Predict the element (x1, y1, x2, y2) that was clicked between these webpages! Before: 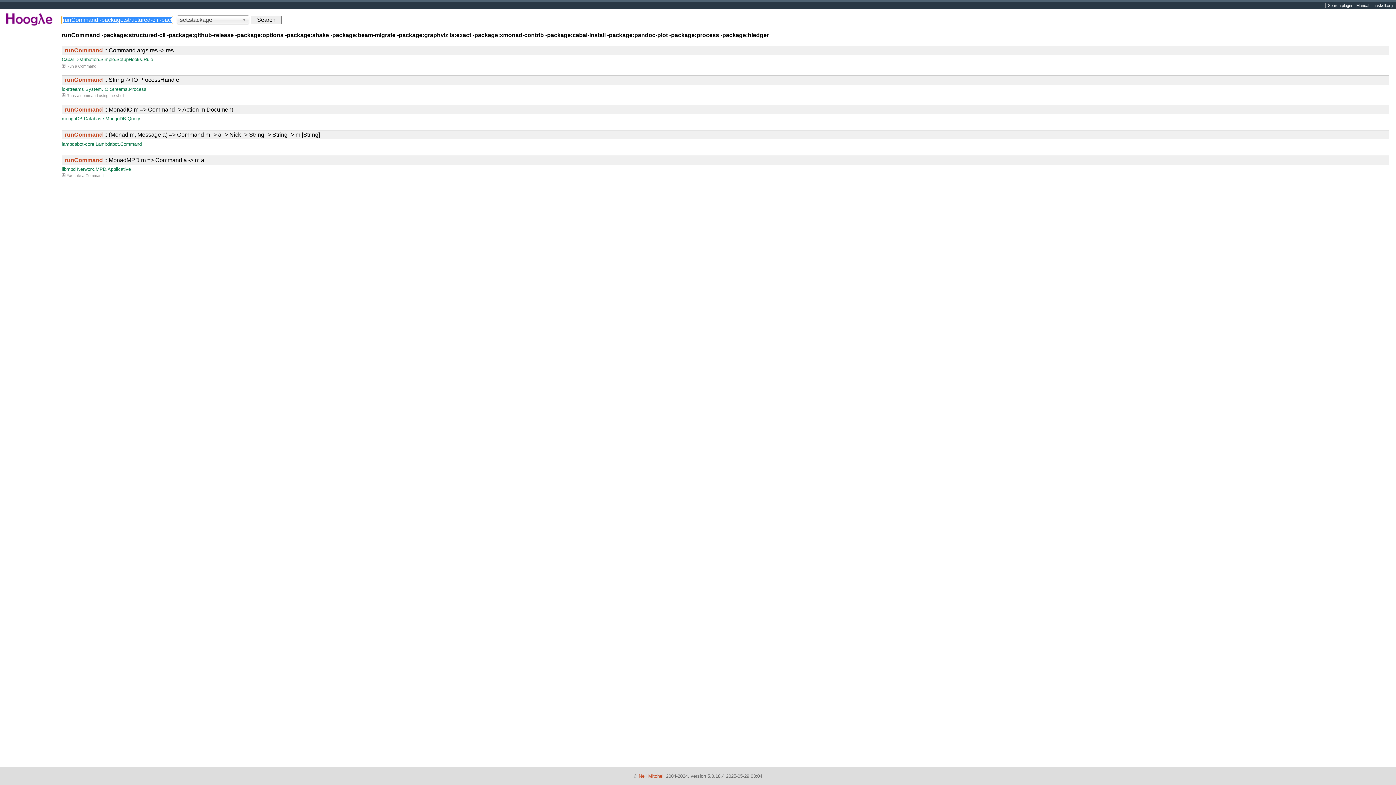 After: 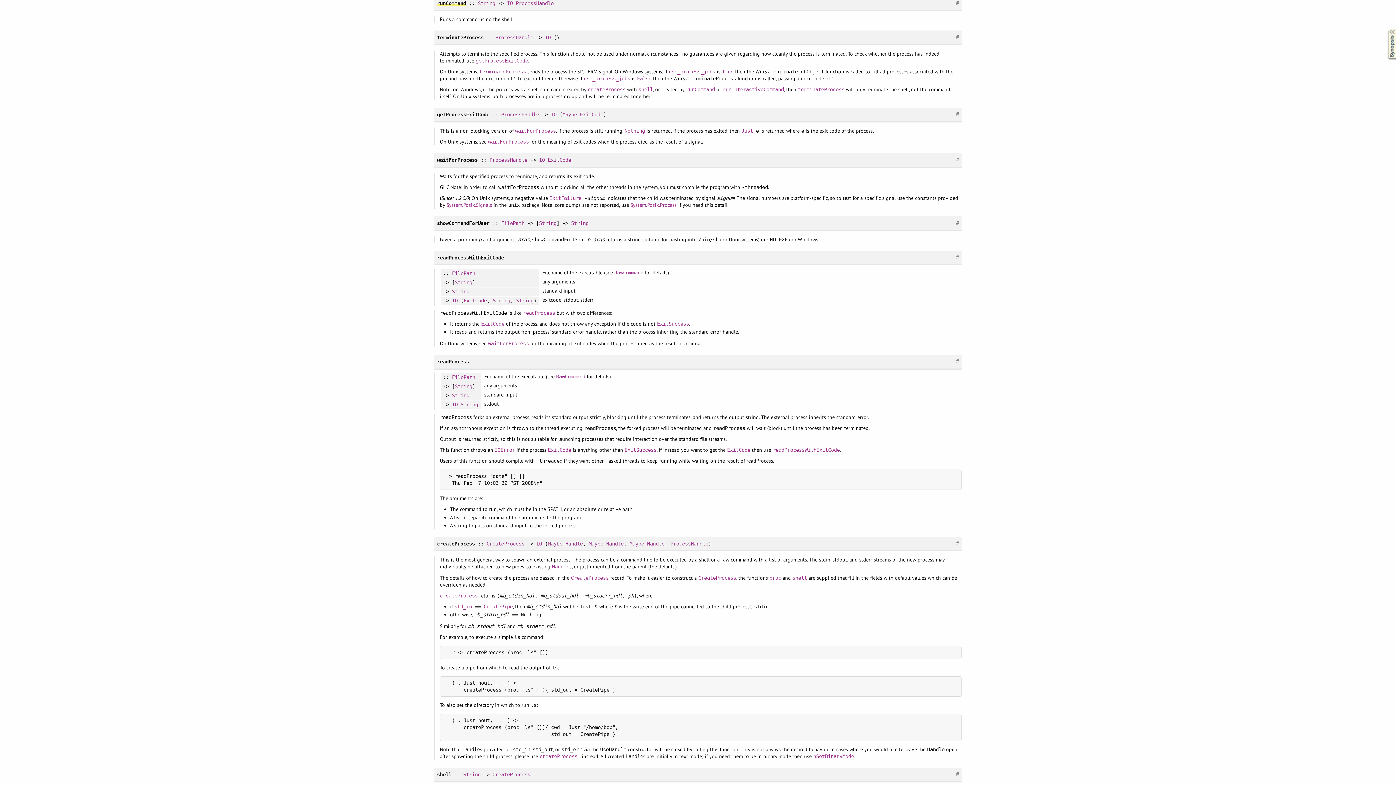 Action: label: System.IO.Streams.Process bbox: (85, 86, 146, 91)